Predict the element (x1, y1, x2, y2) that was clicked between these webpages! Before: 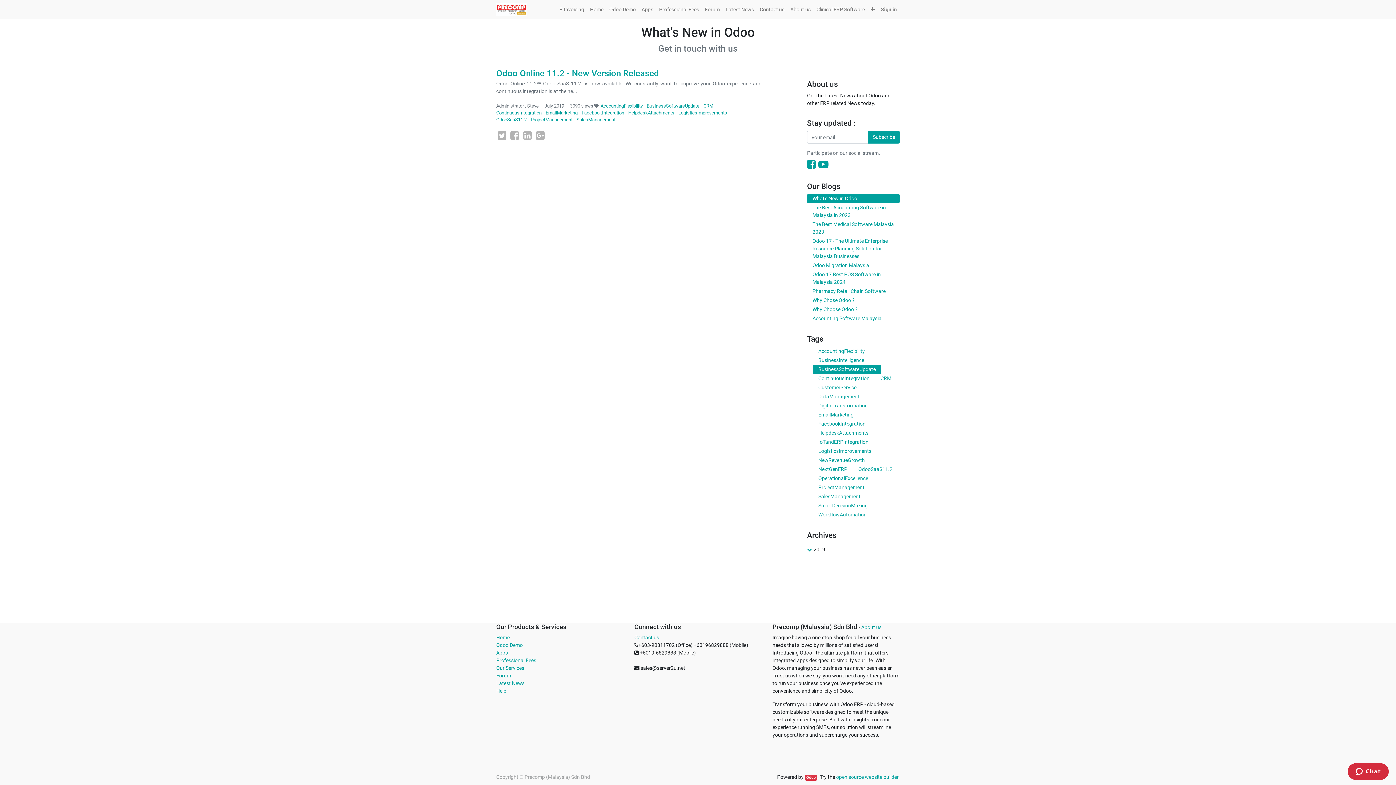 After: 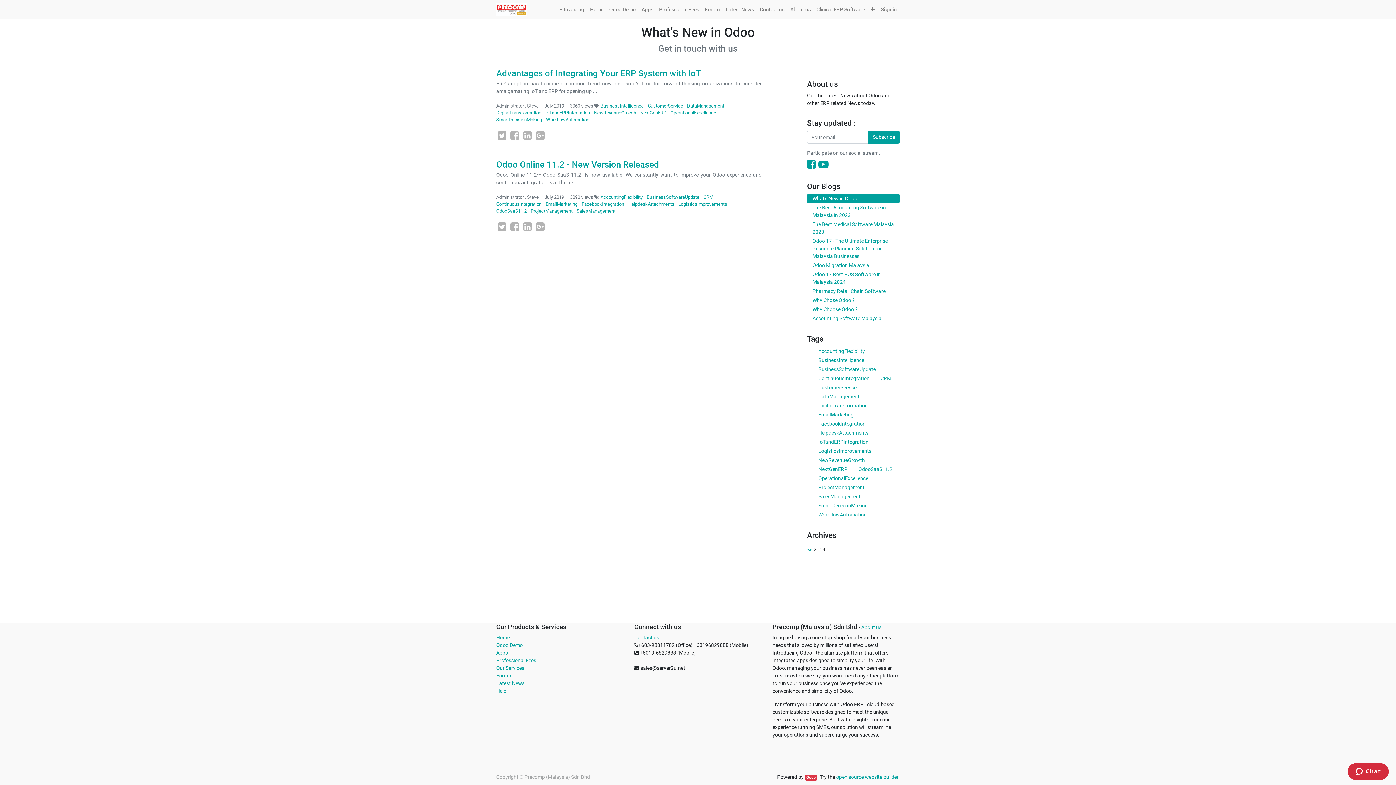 Action: label: BusinessSoftwareUpdate bbox: (813, 365, 881, 374)